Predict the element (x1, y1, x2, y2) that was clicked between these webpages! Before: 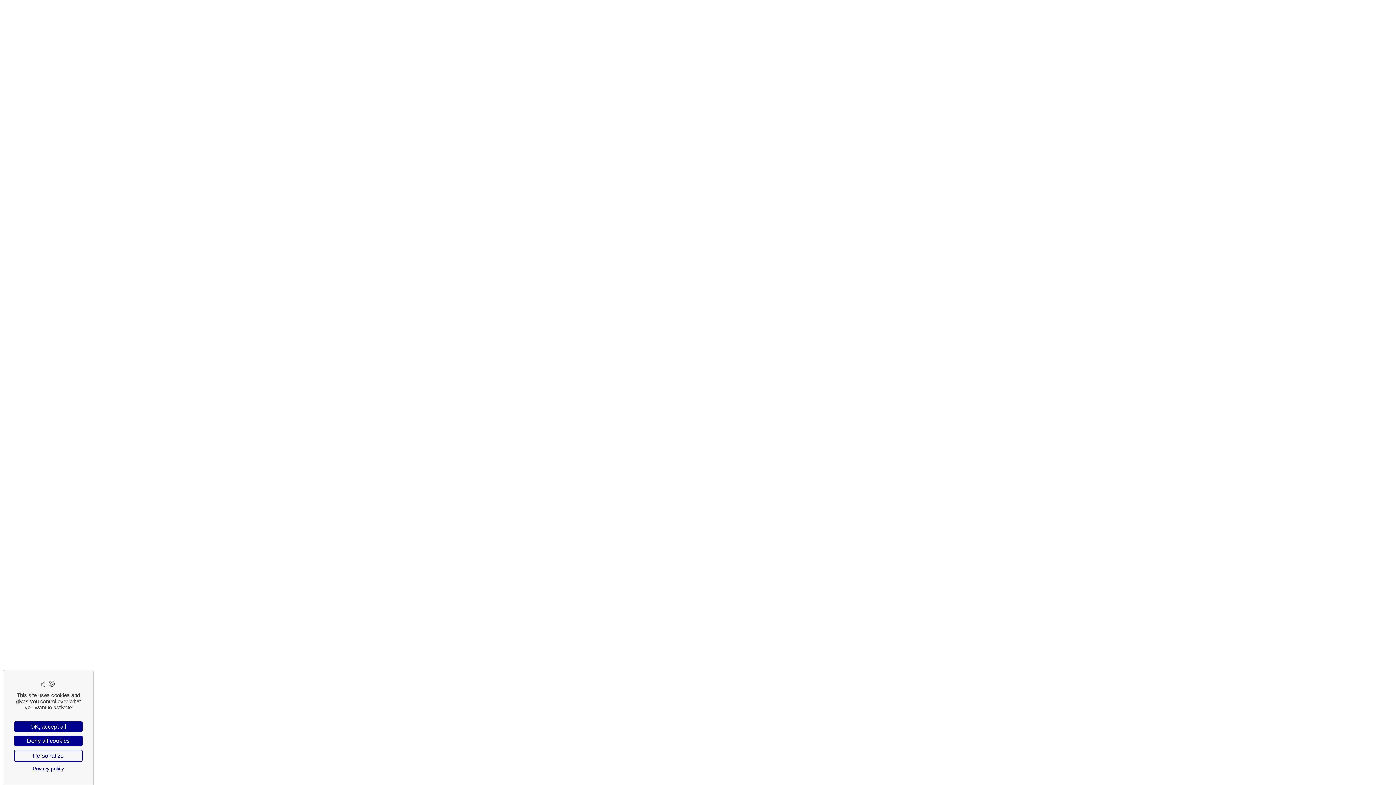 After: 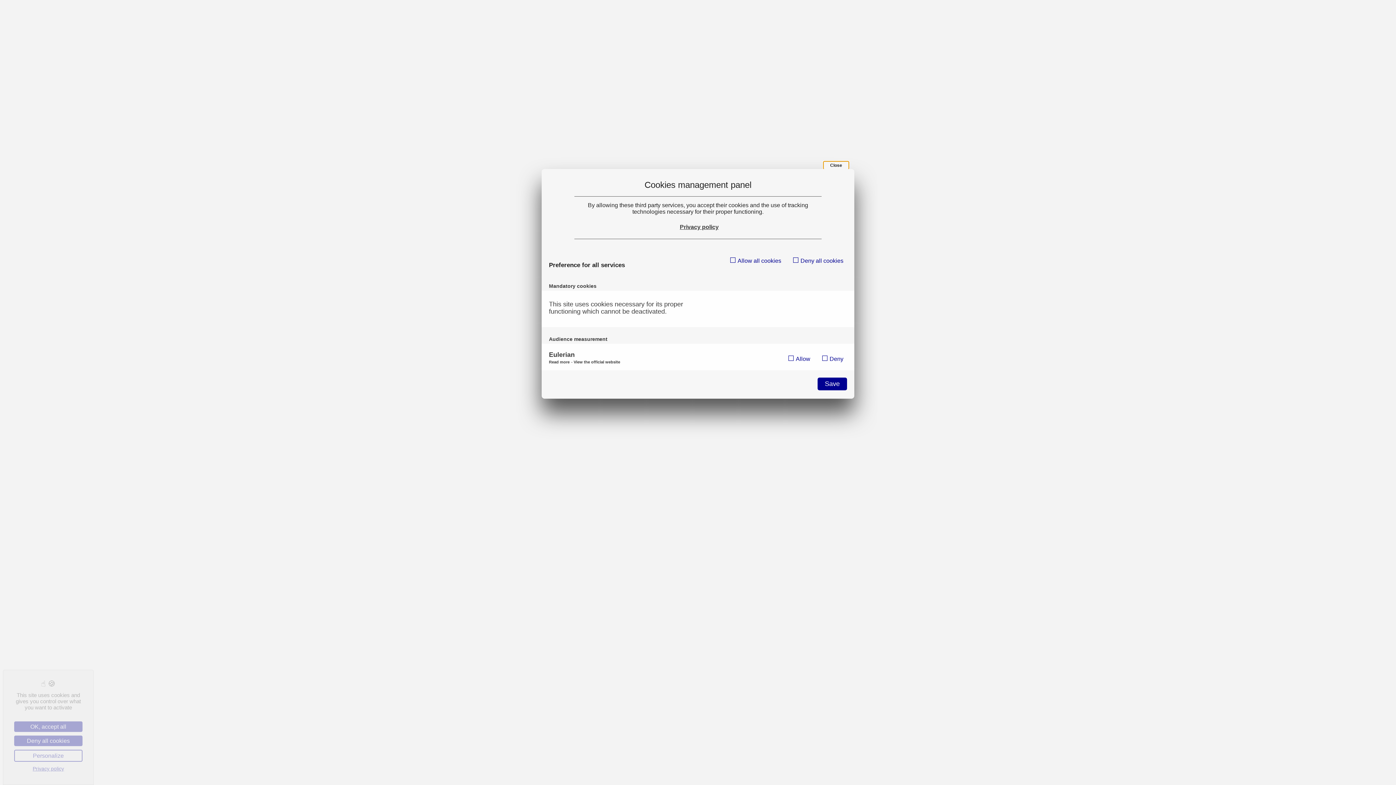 Action: bbox: (14, 750, 82, 762) label: Personalize (modal window)